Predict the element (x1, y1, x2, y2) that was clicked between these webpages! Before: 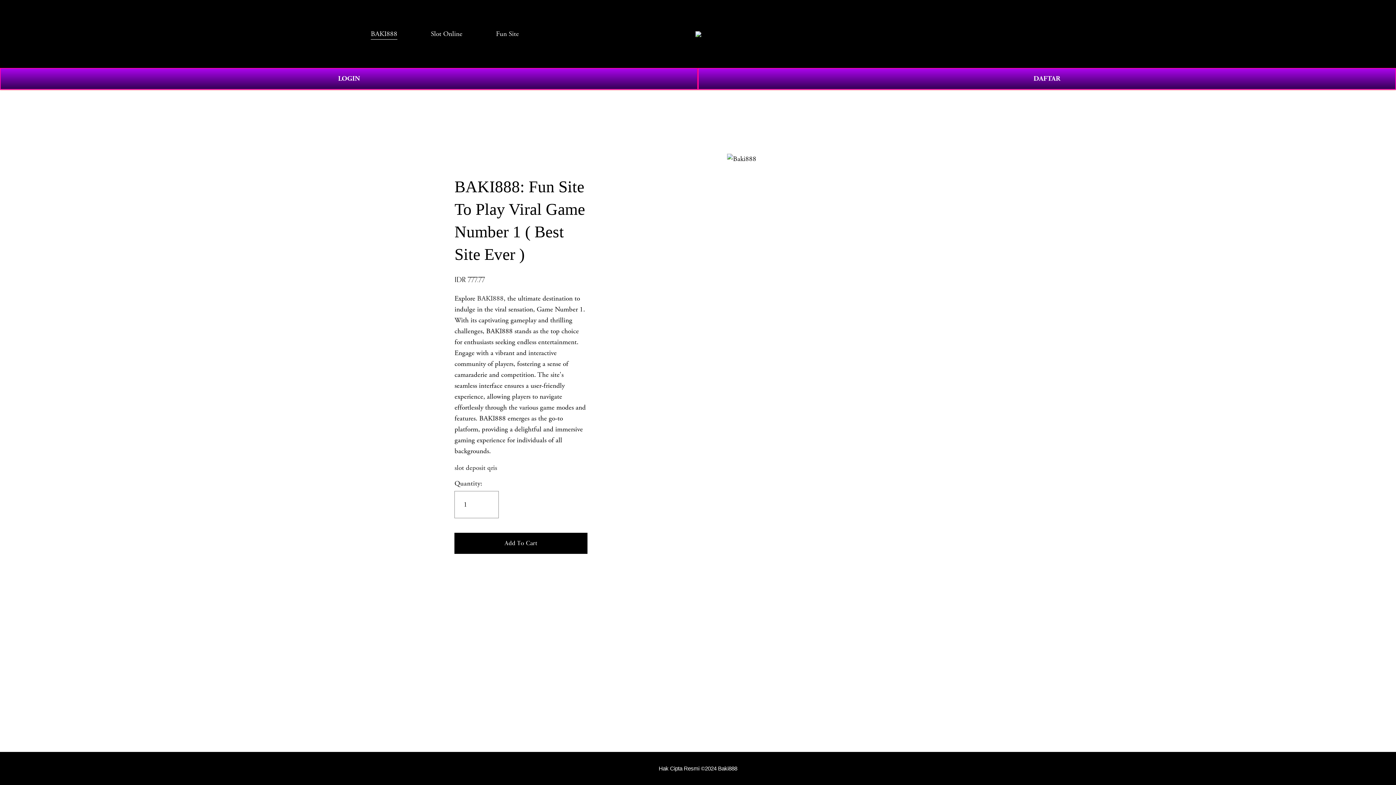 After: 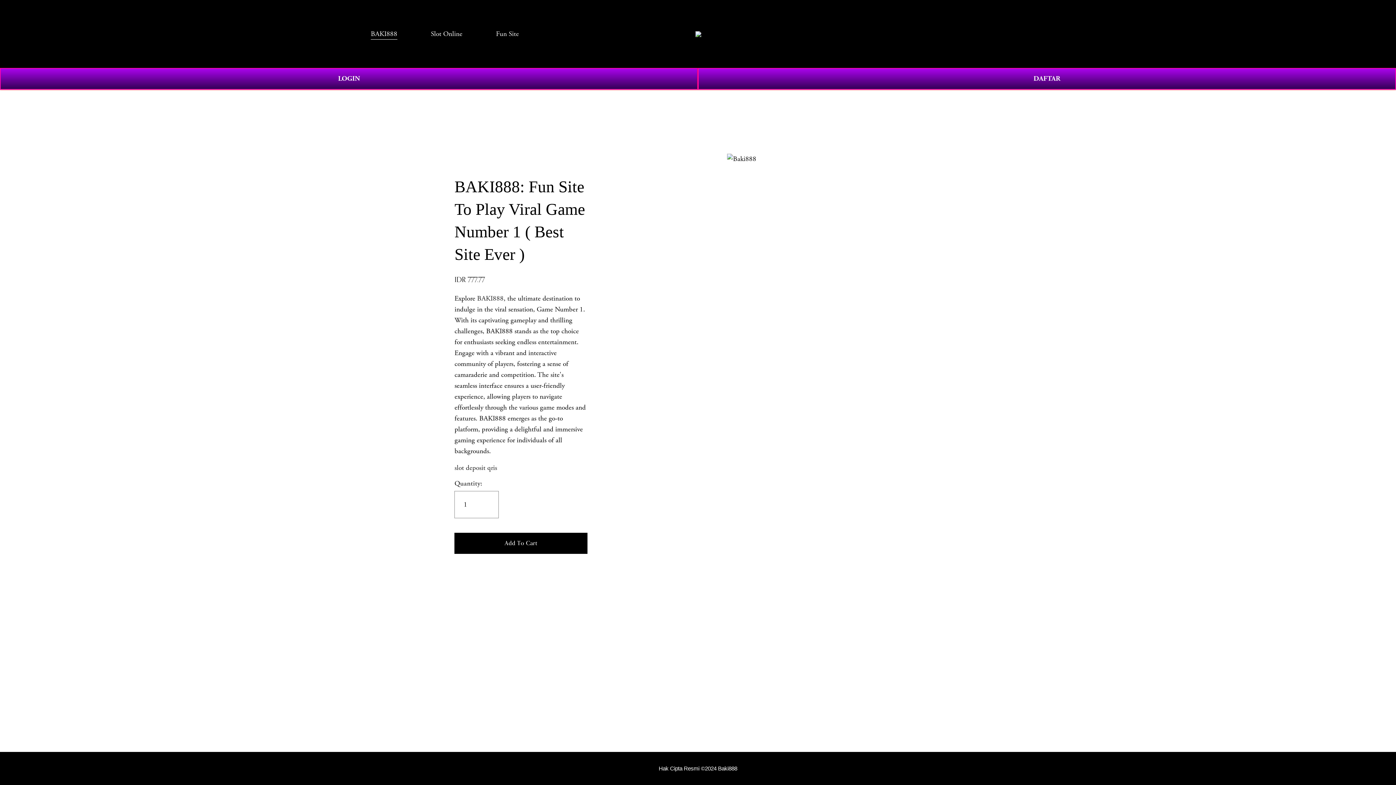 Action: label: Fun Site bbox: (496, 27, 519, 40)